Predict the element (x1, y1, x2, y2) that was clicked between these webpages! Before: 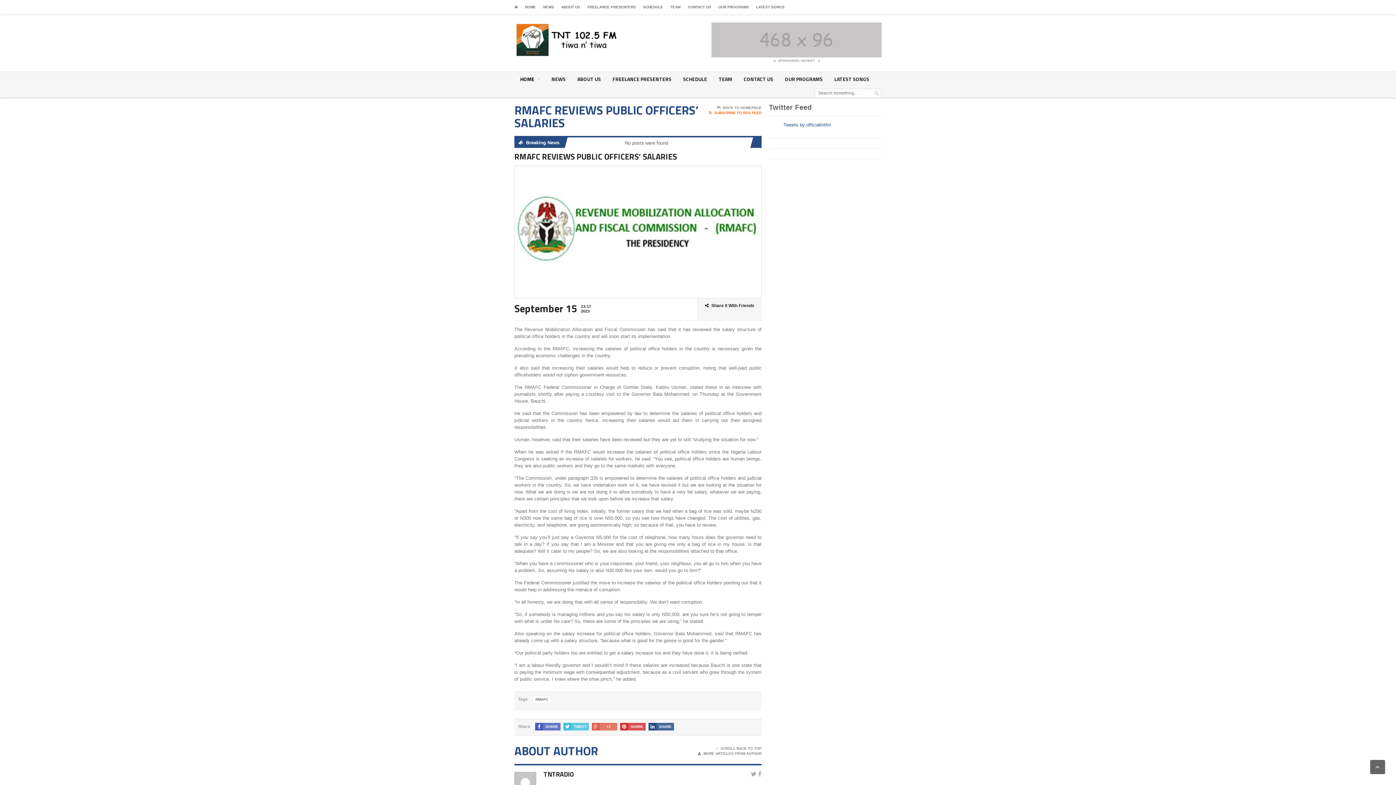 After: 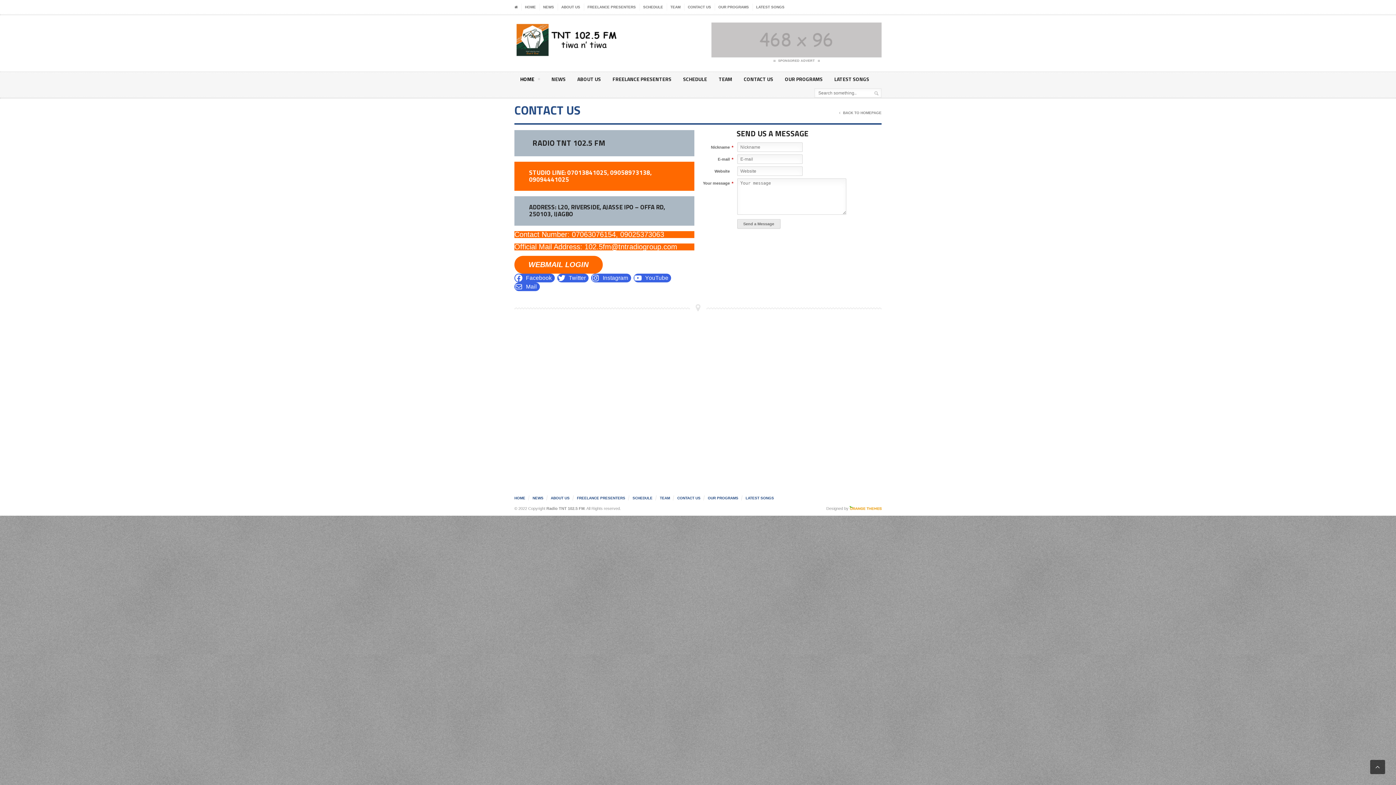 Action: bbox: (688, 3, 711, 10) label: CONTACT US